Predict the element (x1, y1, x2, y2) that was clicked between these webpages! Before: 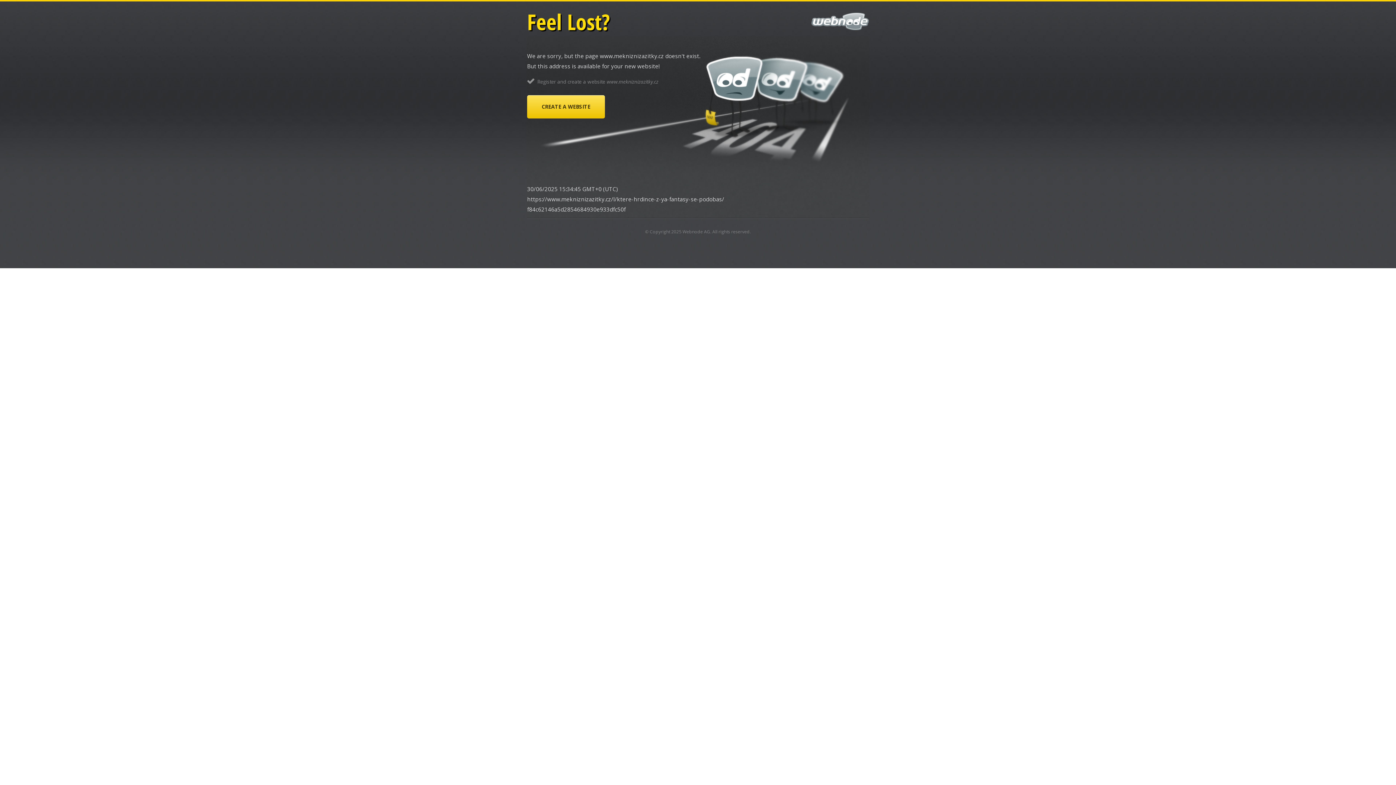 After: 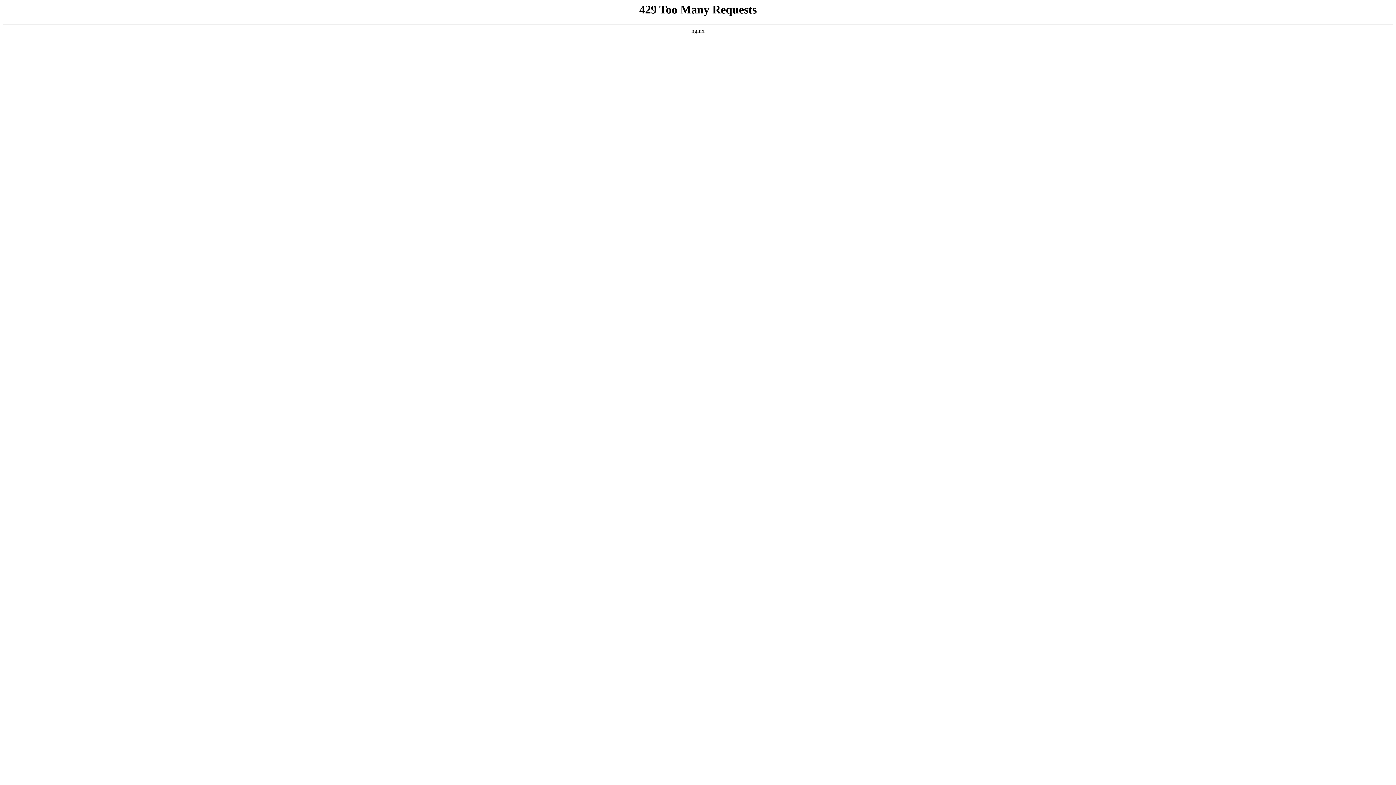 Action: label: Webnode AG bbox: (682, 228, 710, 234)